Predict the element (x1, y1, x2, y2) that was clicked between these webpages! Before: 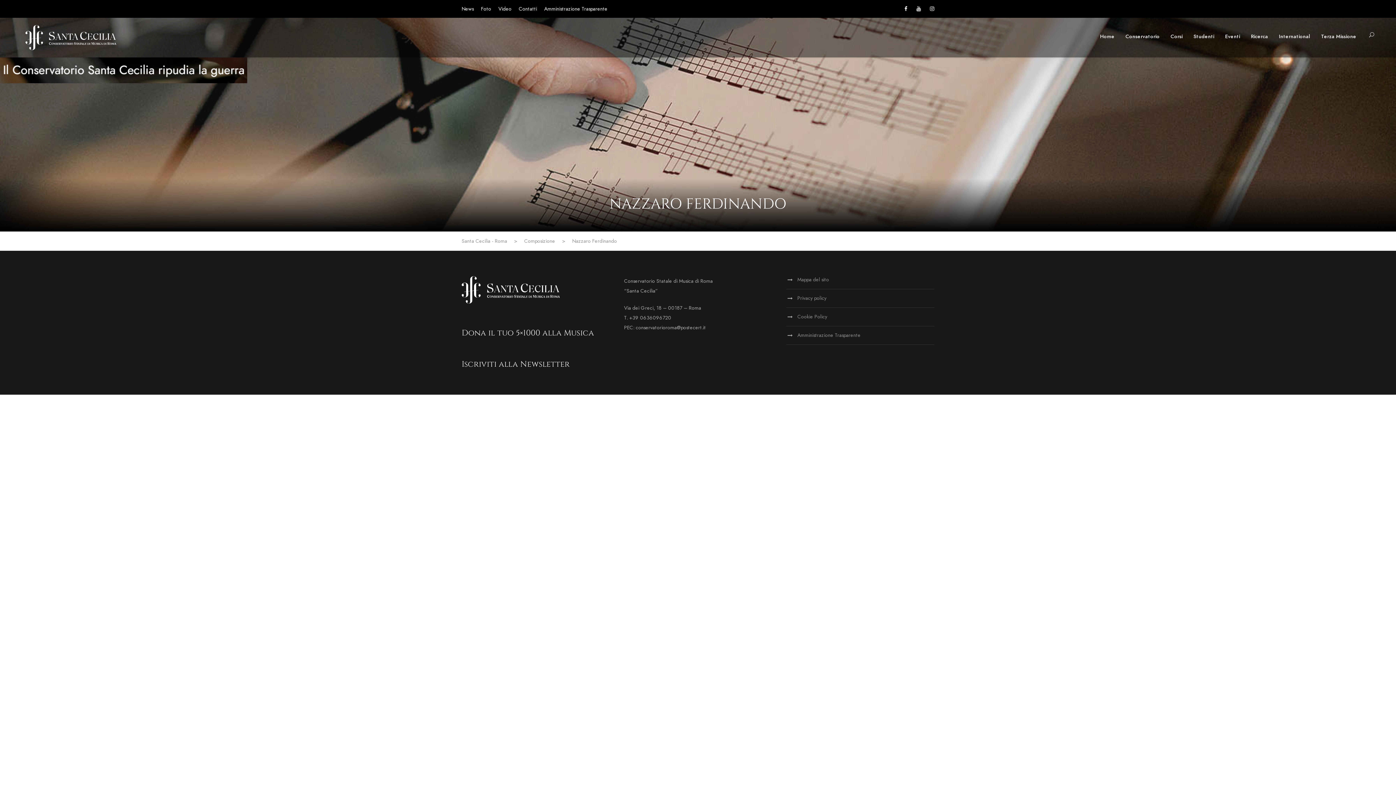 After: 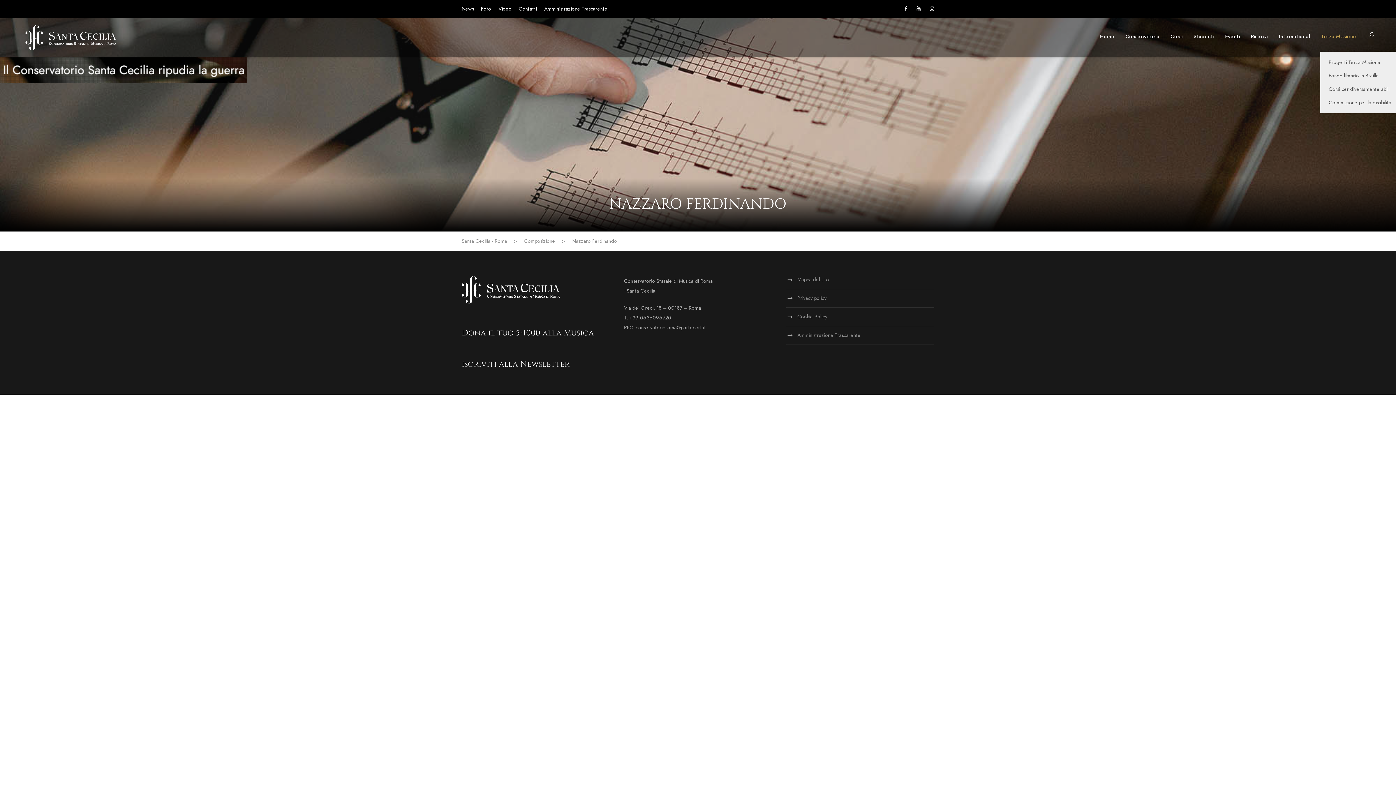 Action: bbox: (1321, 32, 1356, 51) label: Terza Missione